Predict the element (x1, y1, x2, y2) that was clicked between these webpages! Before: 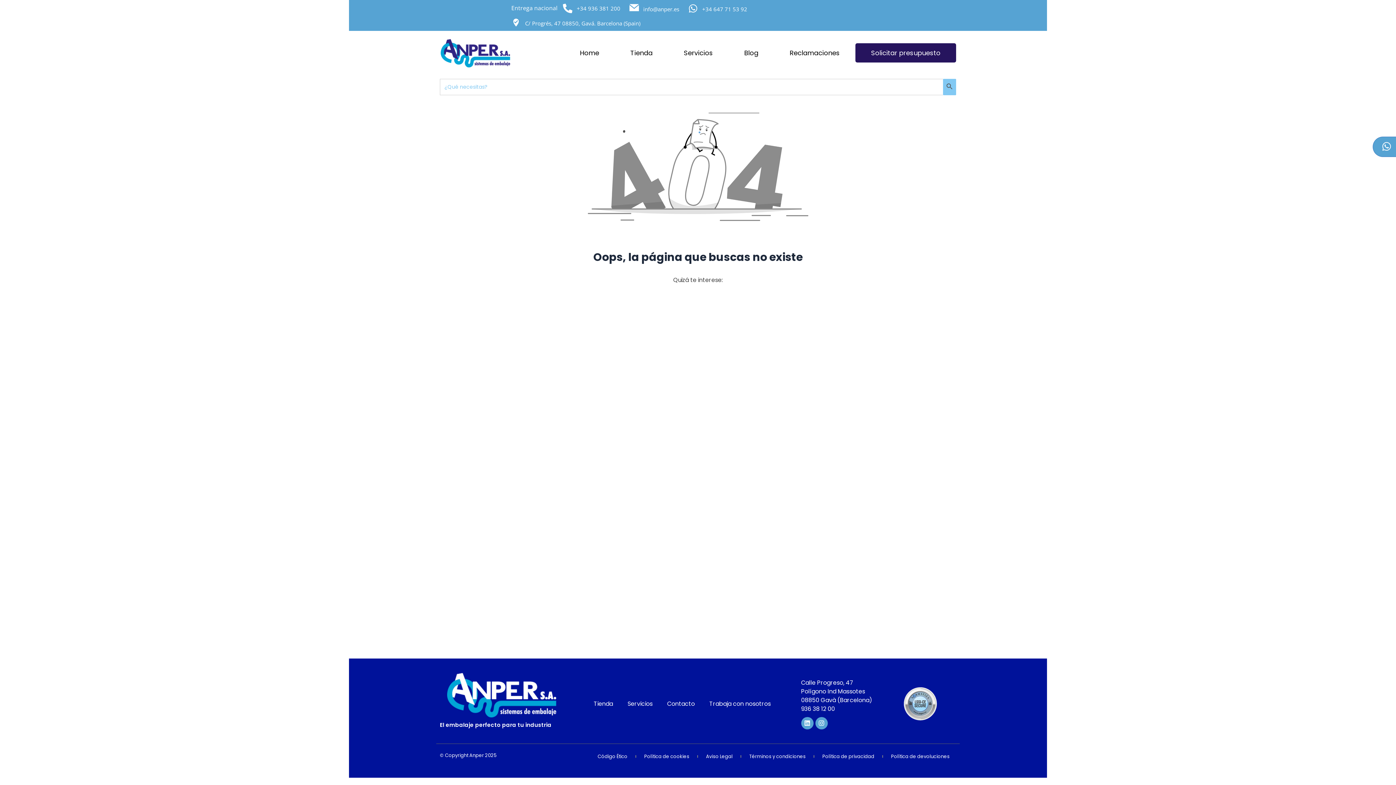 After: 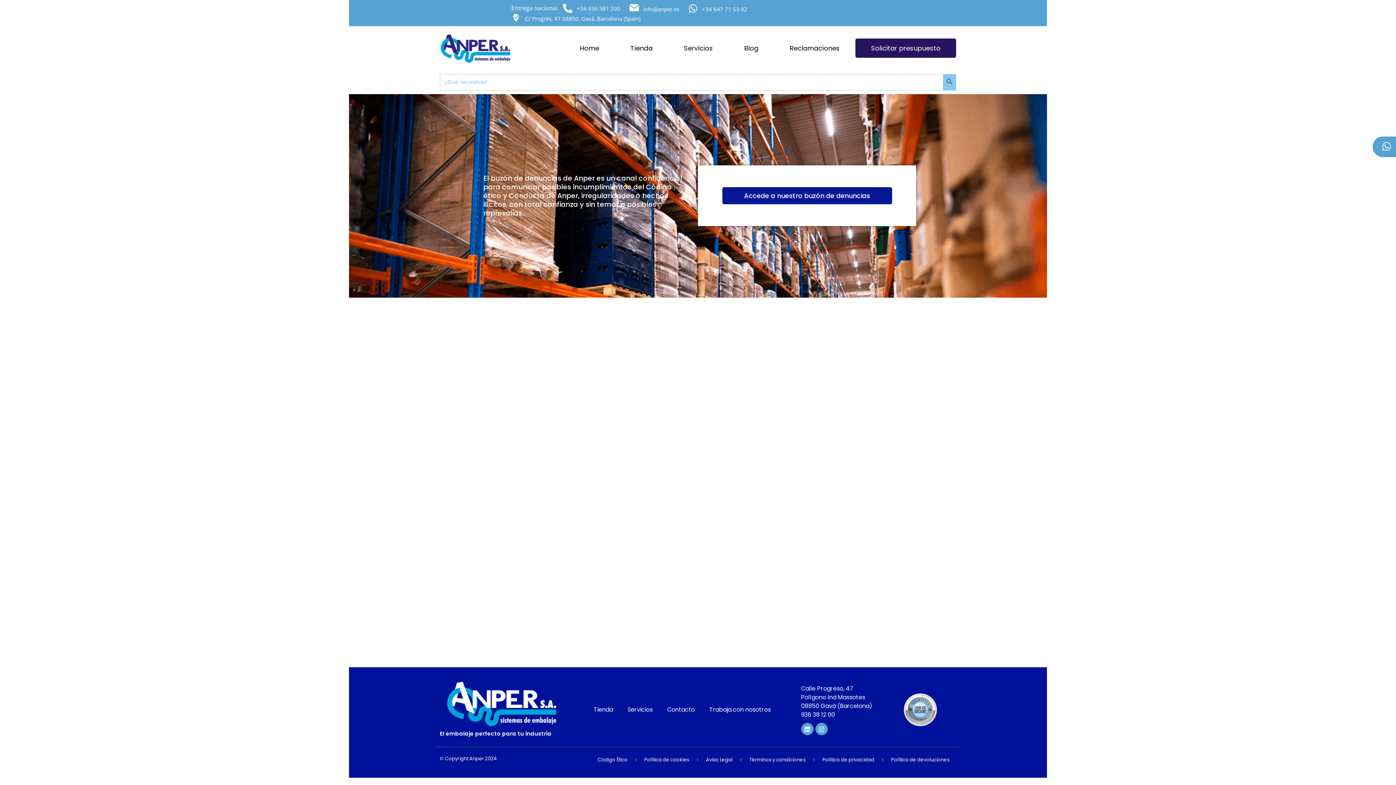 Action: label: Código Ético bbox: (591, 753, 634, 760)